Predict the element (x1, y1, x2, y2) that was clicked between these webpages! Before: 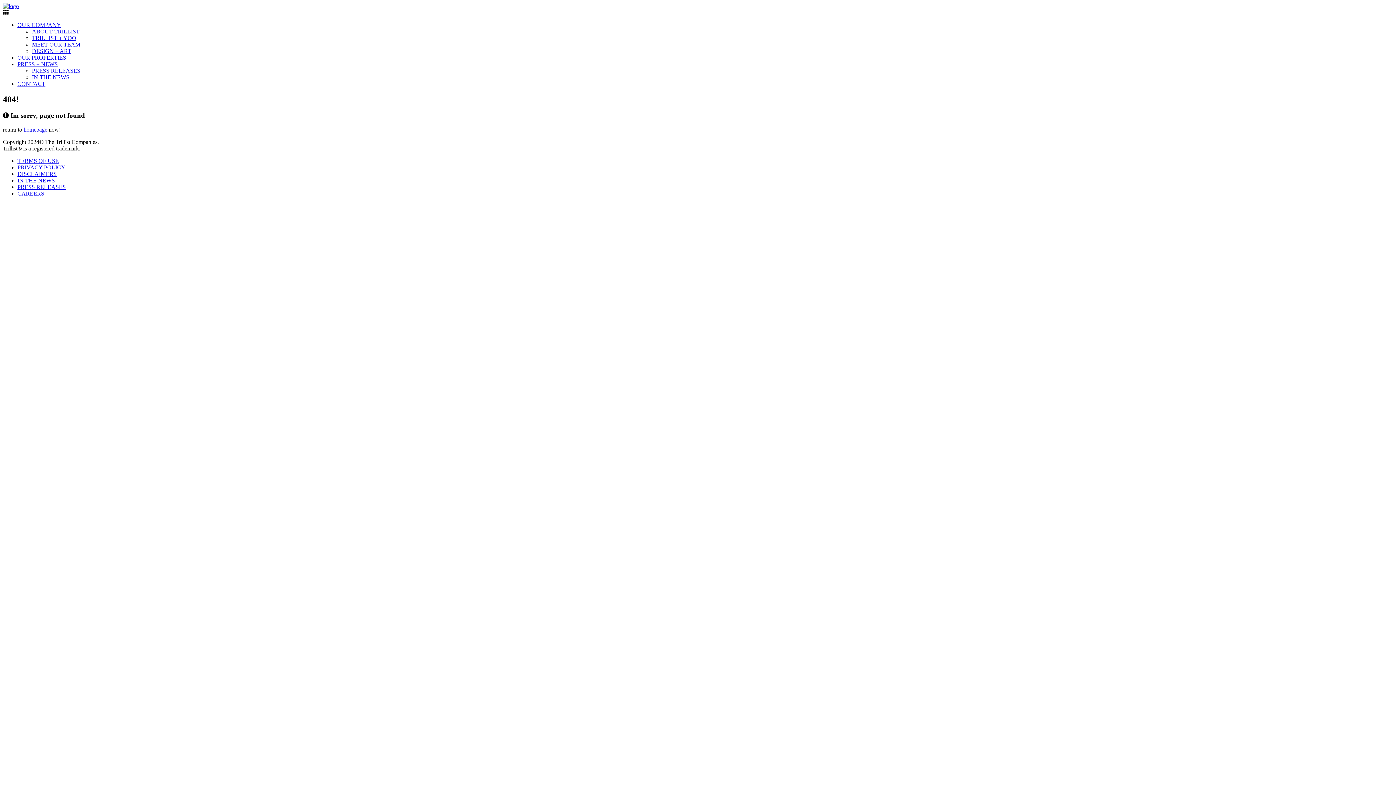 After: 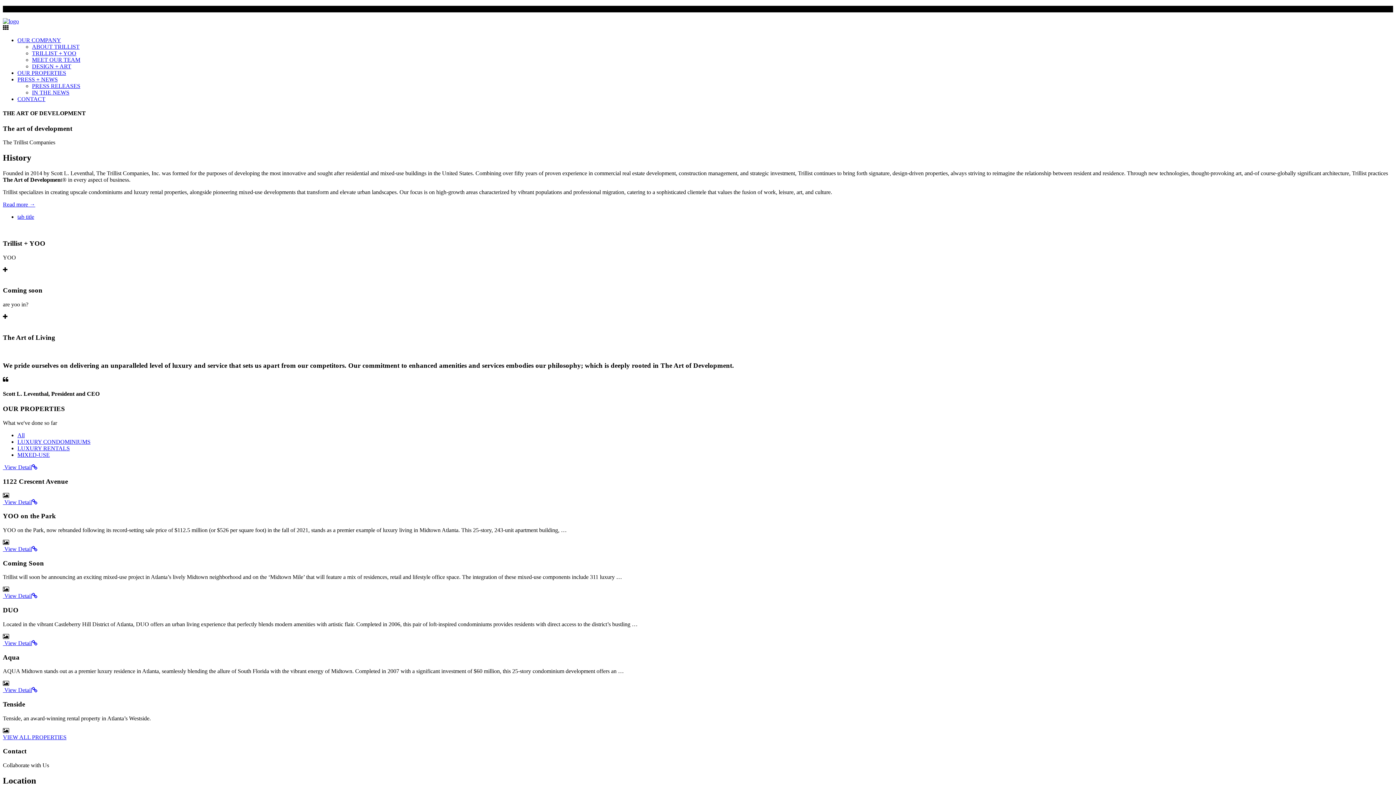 Action: bbox: (23, 126, 47, 132) label: homepage